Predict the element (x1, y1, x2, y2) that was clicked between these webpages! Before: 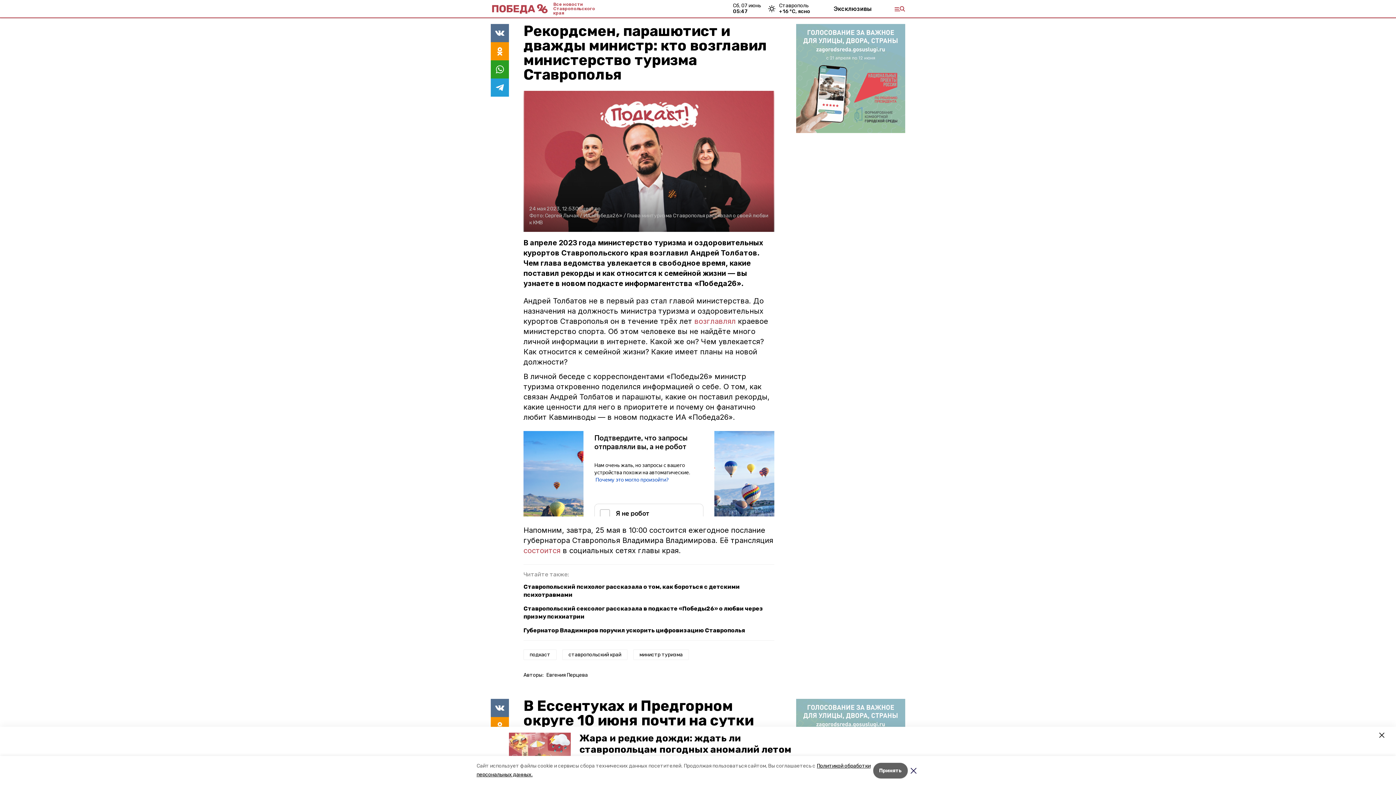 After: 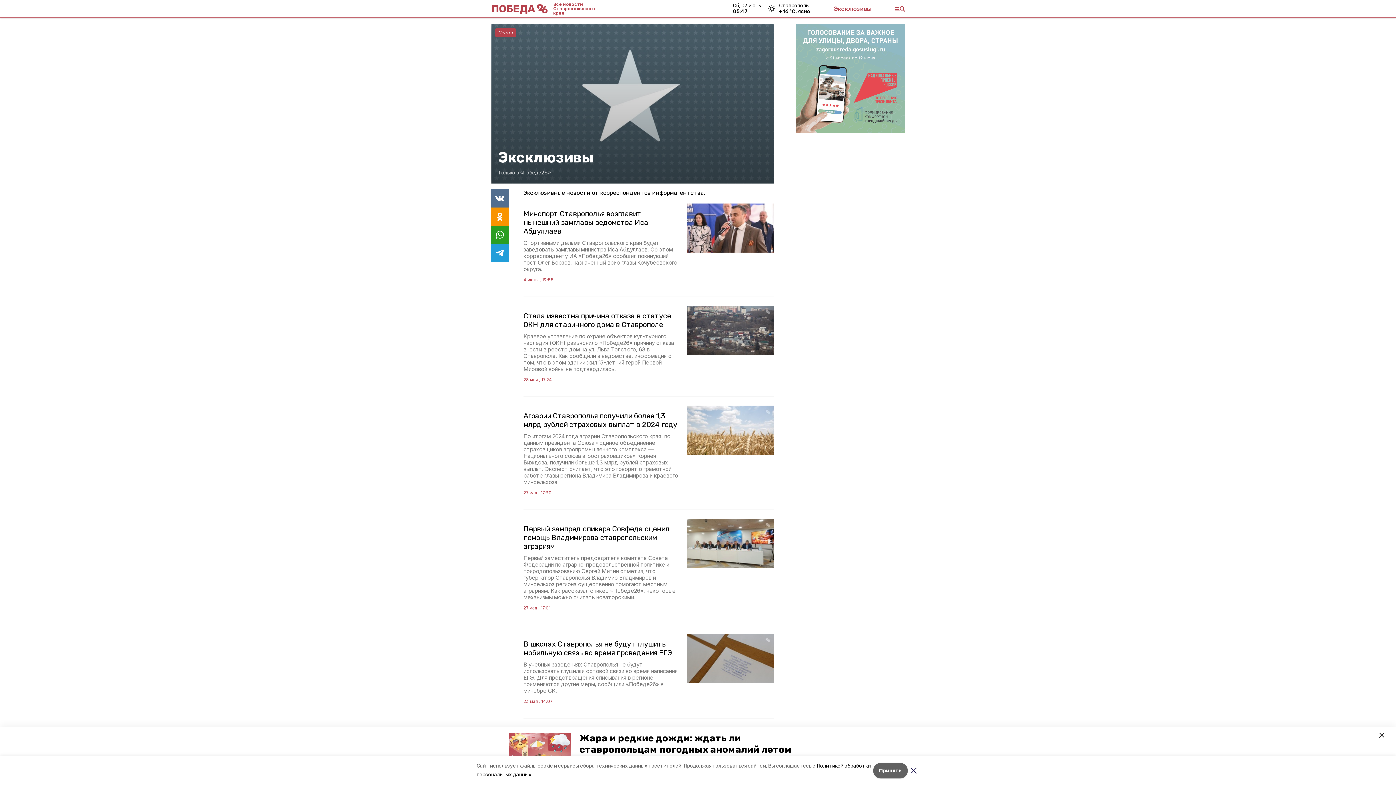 Action: bbox: (833, 4, 871, 12) label: Эксклюзивы